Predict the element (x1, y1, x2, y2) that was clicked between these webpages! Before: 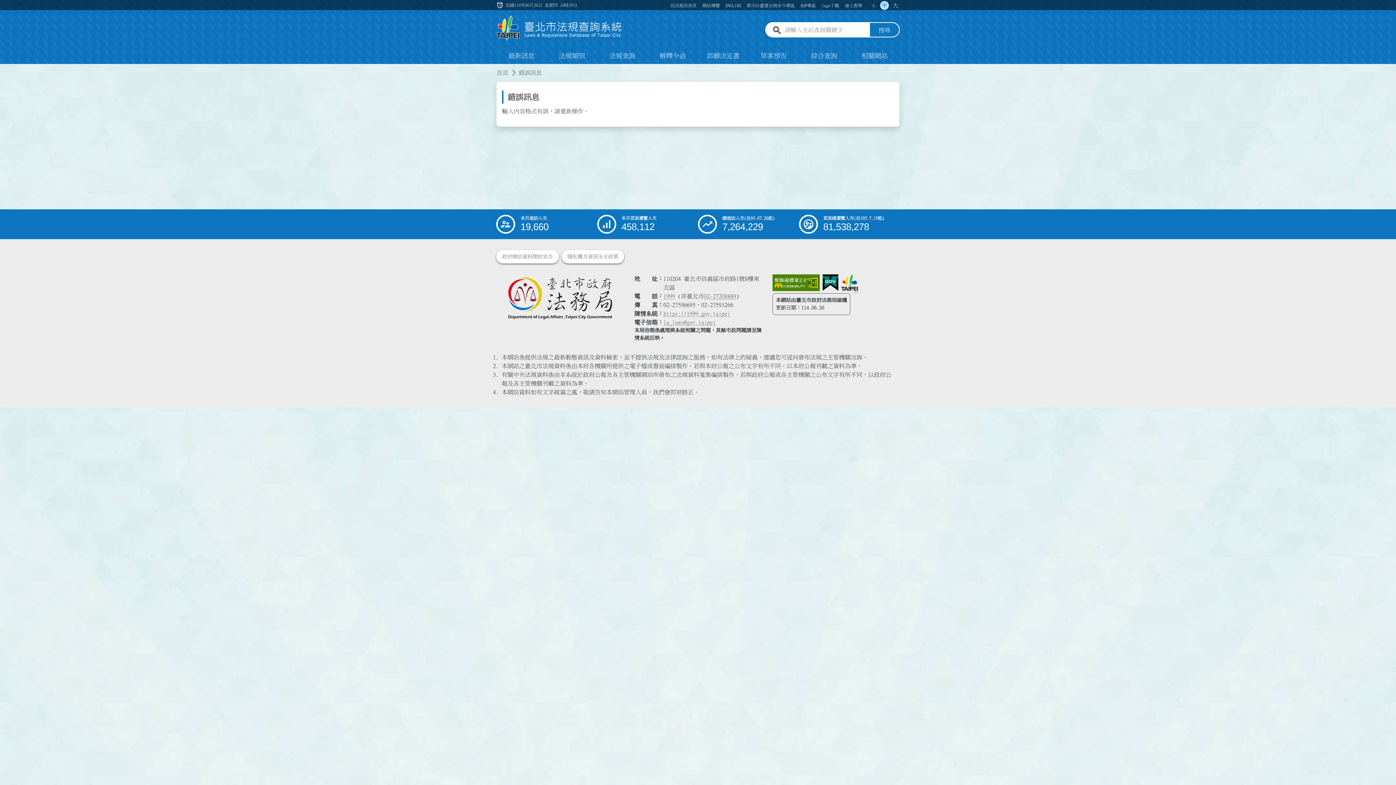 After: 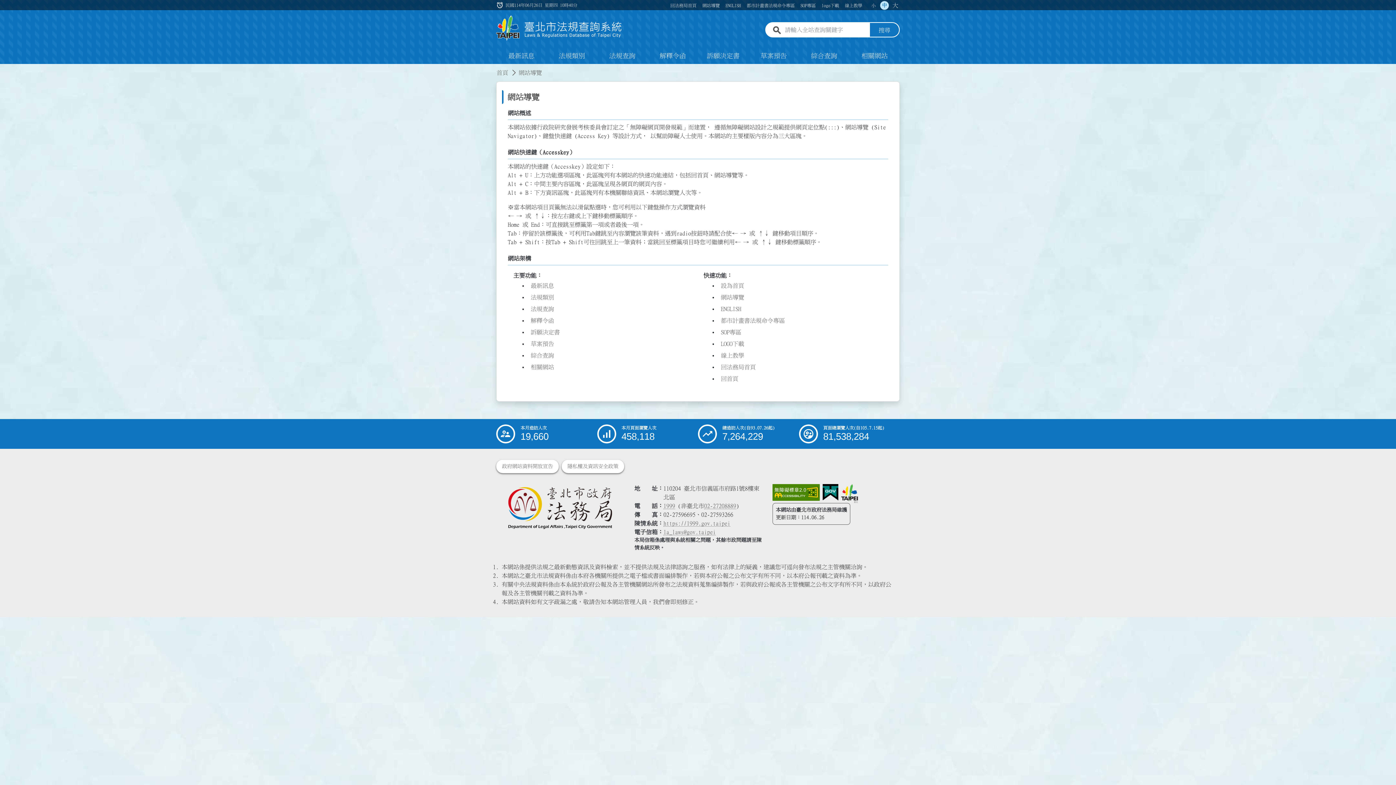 Action: label: 網站導覽 bbox: (699, 0, 722, 9)